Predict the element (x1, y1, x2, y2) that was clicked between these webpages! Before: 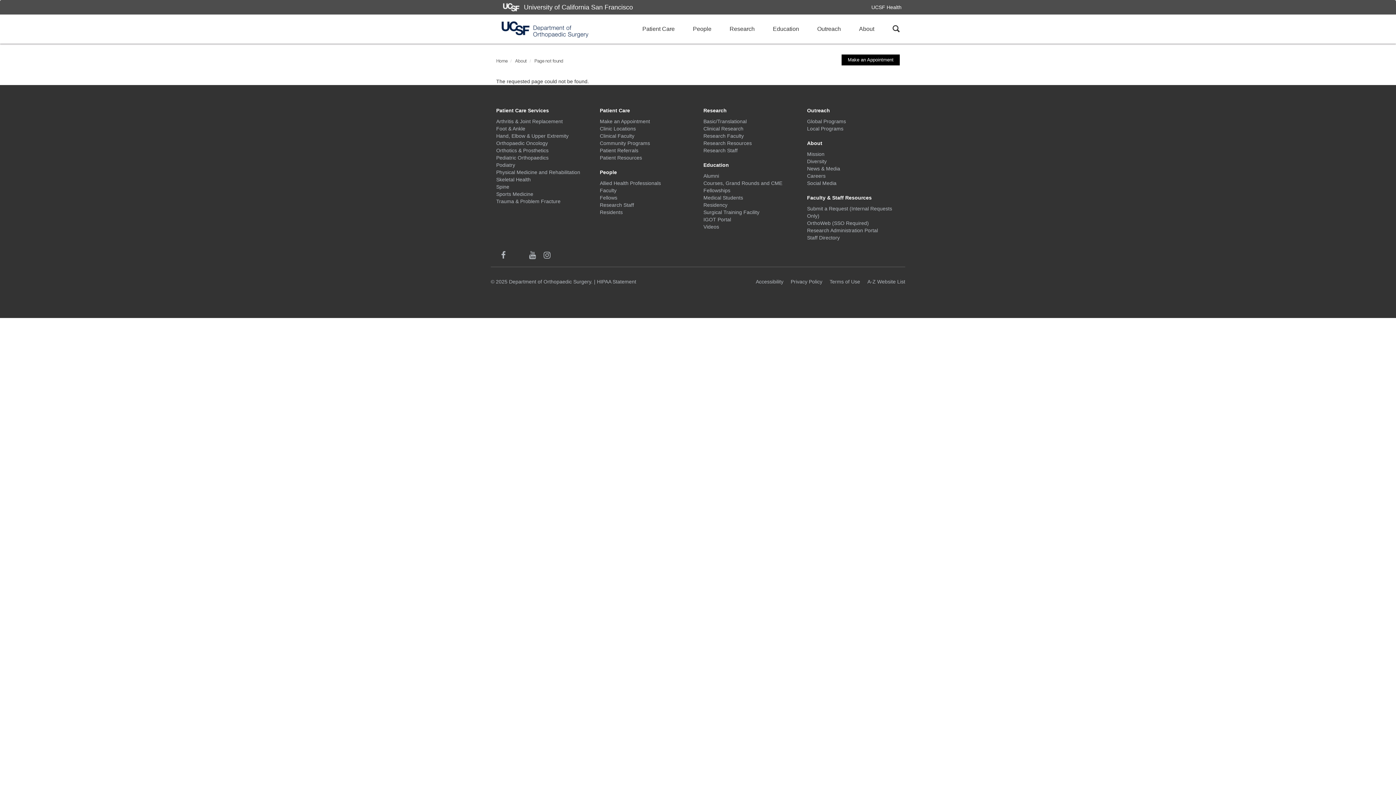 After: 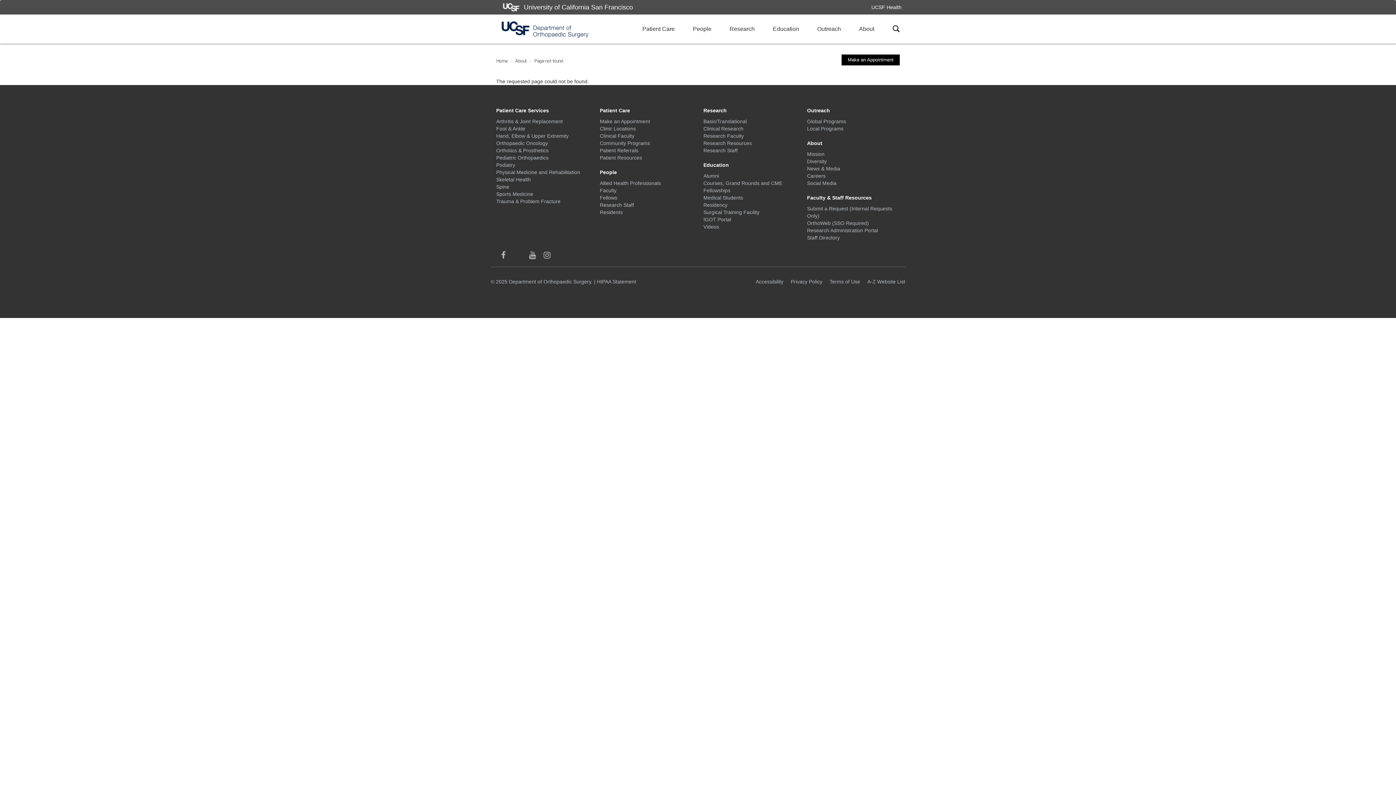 Action: bbox: (600, 107, 630, 115) label: Patient Care